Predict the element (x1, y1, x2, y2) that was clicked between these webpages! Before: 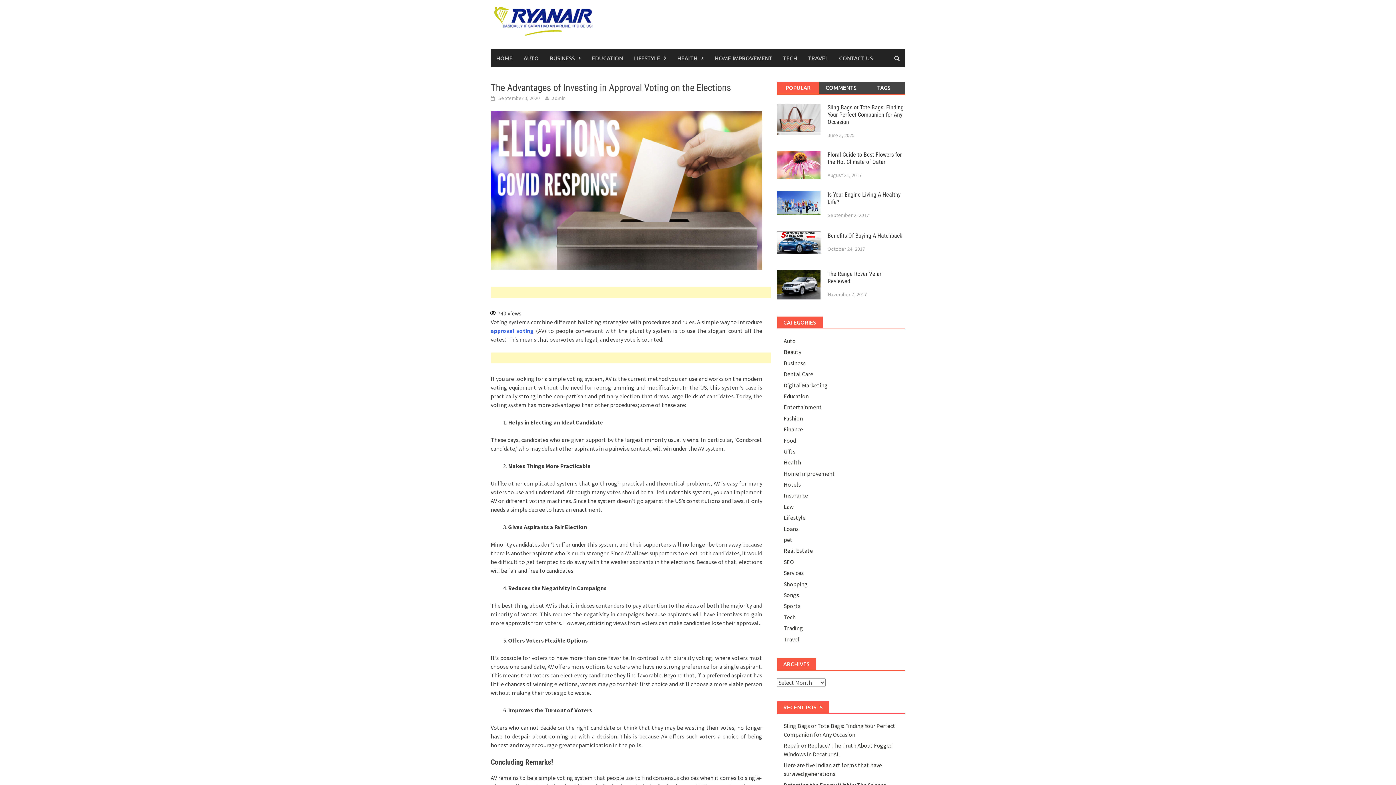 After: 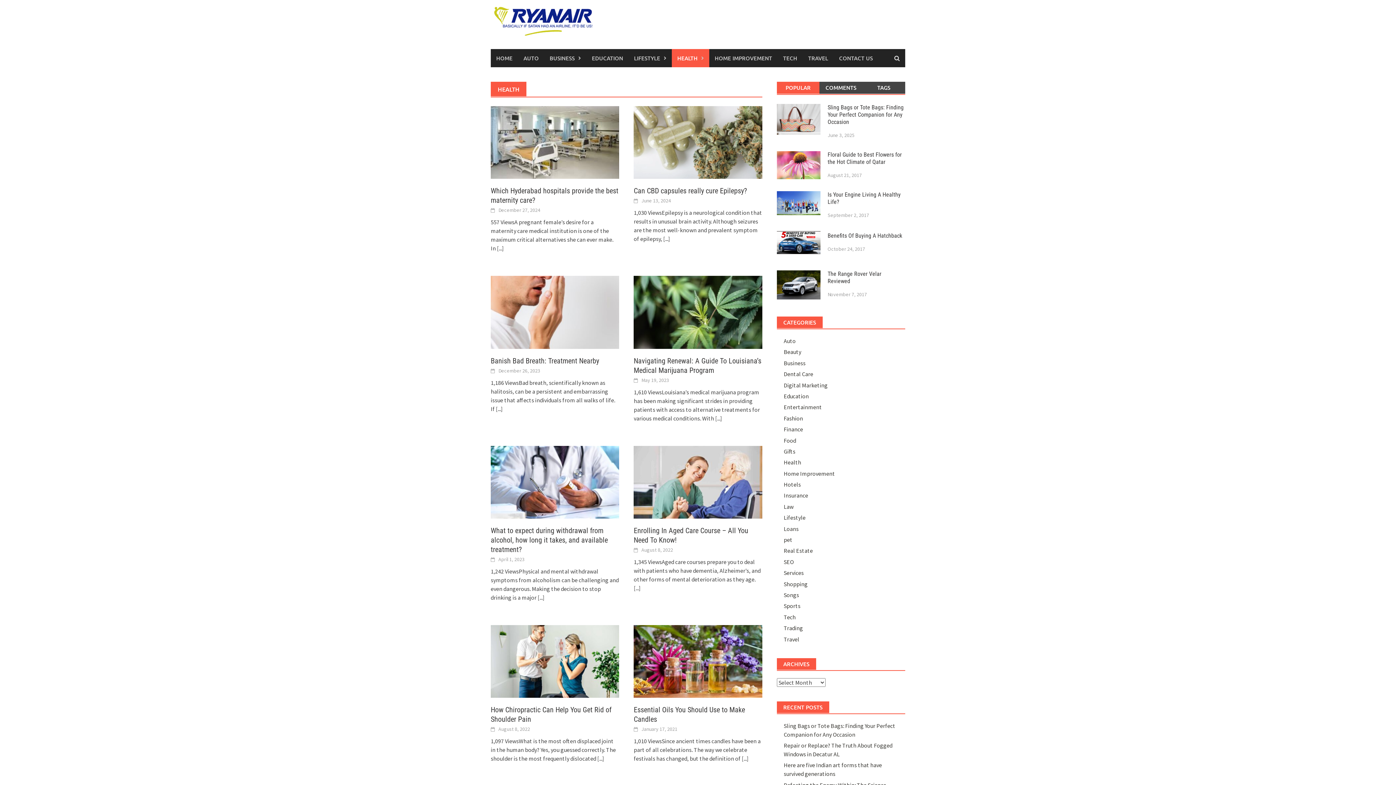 Action: bbox: (672, 49, 709, 67) label: HEALTH